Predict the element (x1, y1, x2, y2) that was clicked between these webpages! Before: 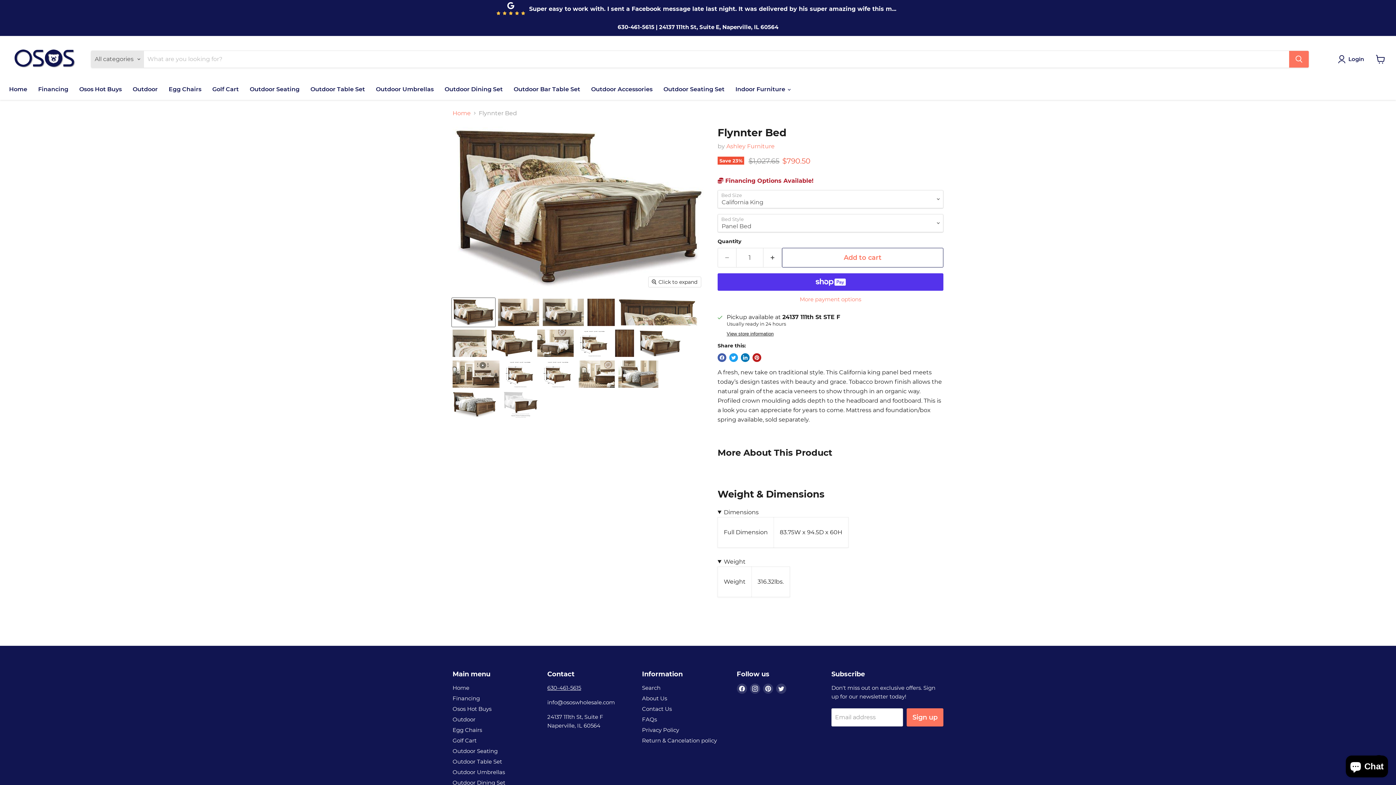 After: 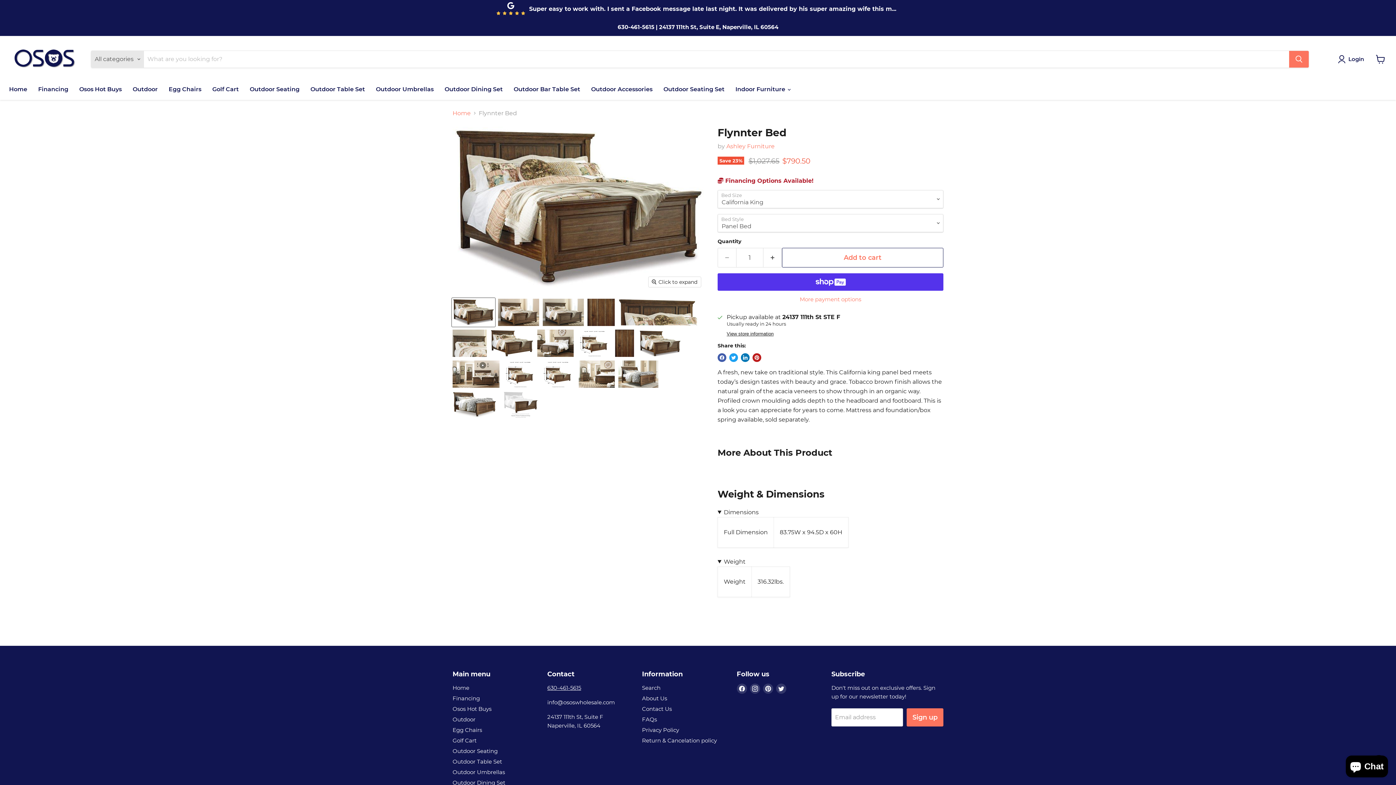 Action: bbox: (452, 298, 495, 327) label: Flynnter Bed image thumbnail